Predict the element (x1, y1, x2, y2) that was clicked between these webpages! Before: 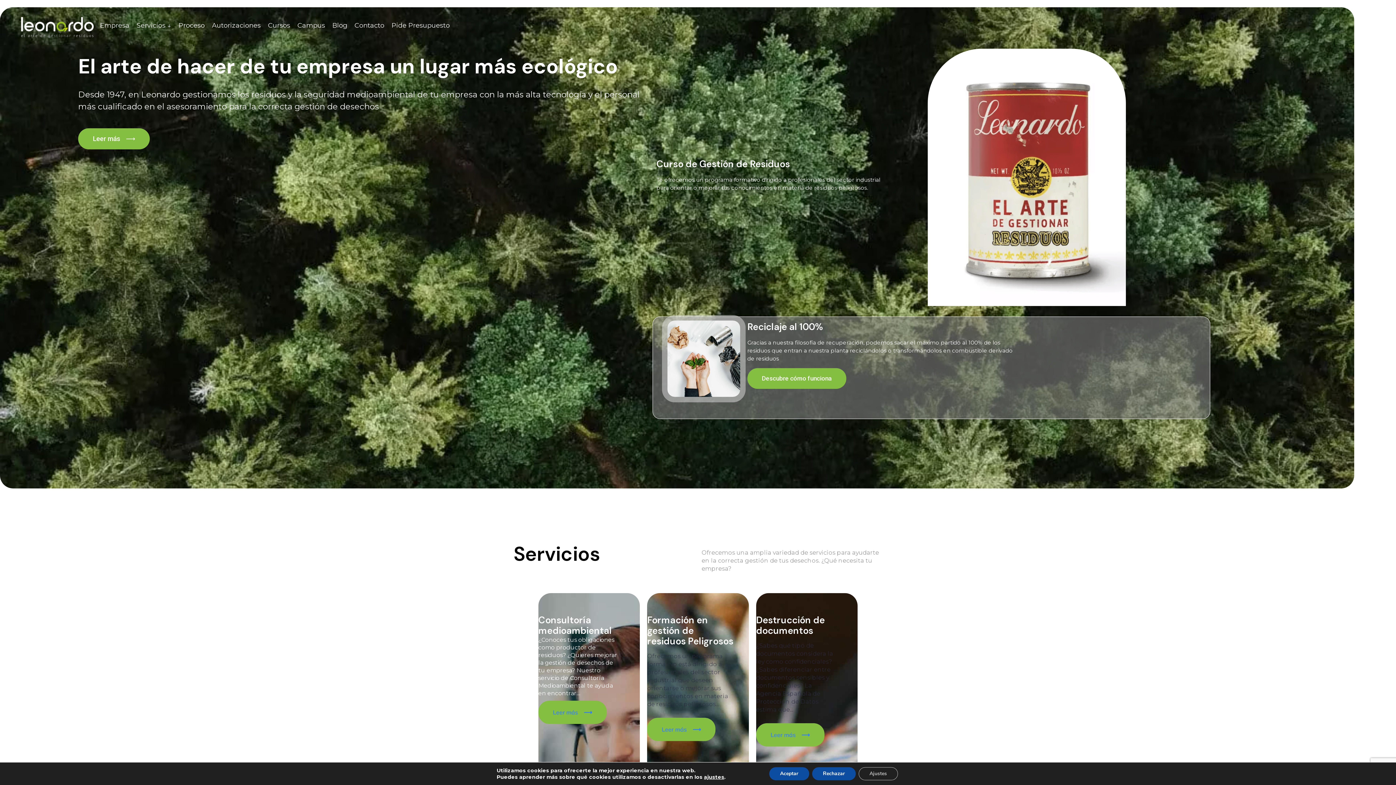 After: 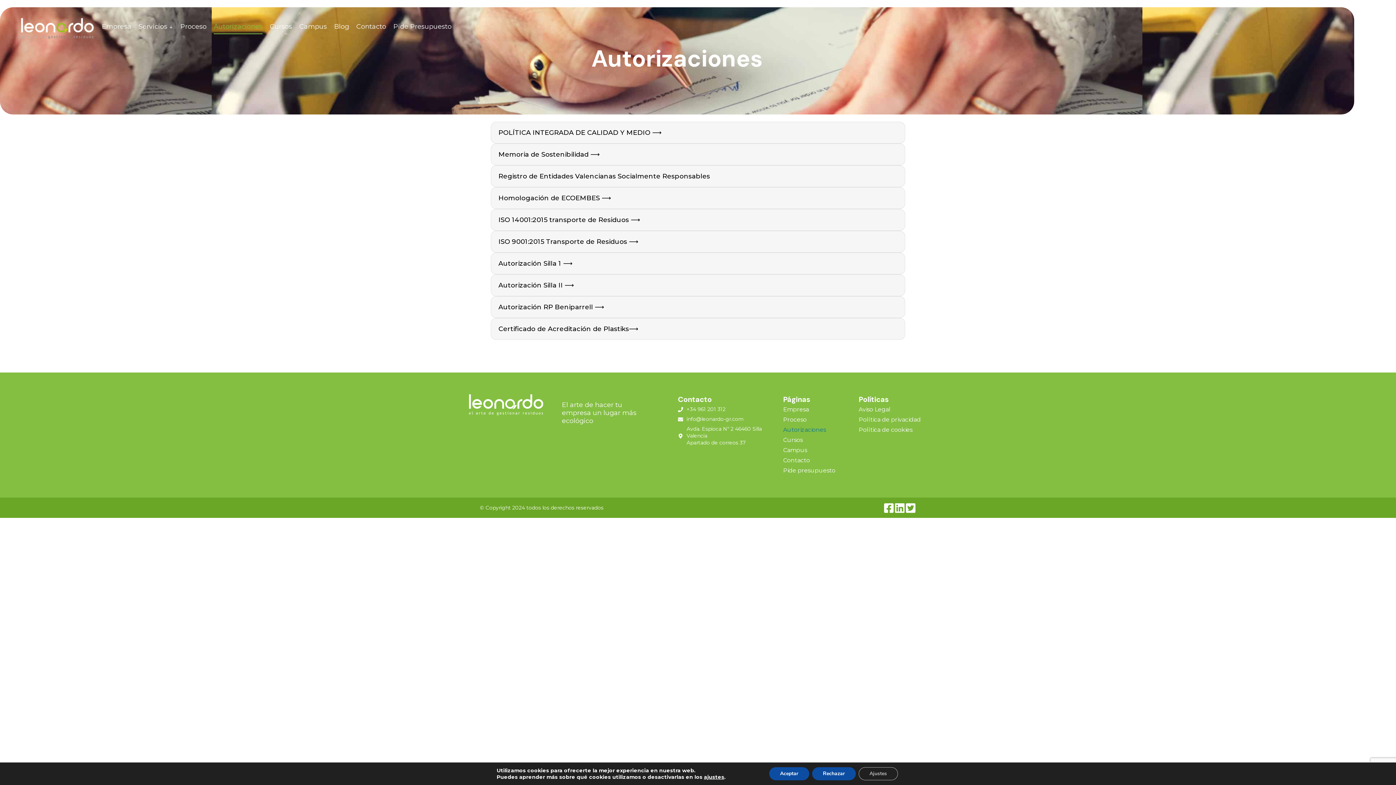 Action: bbox: (212, 21, 260, 33) label: Autorizaciones